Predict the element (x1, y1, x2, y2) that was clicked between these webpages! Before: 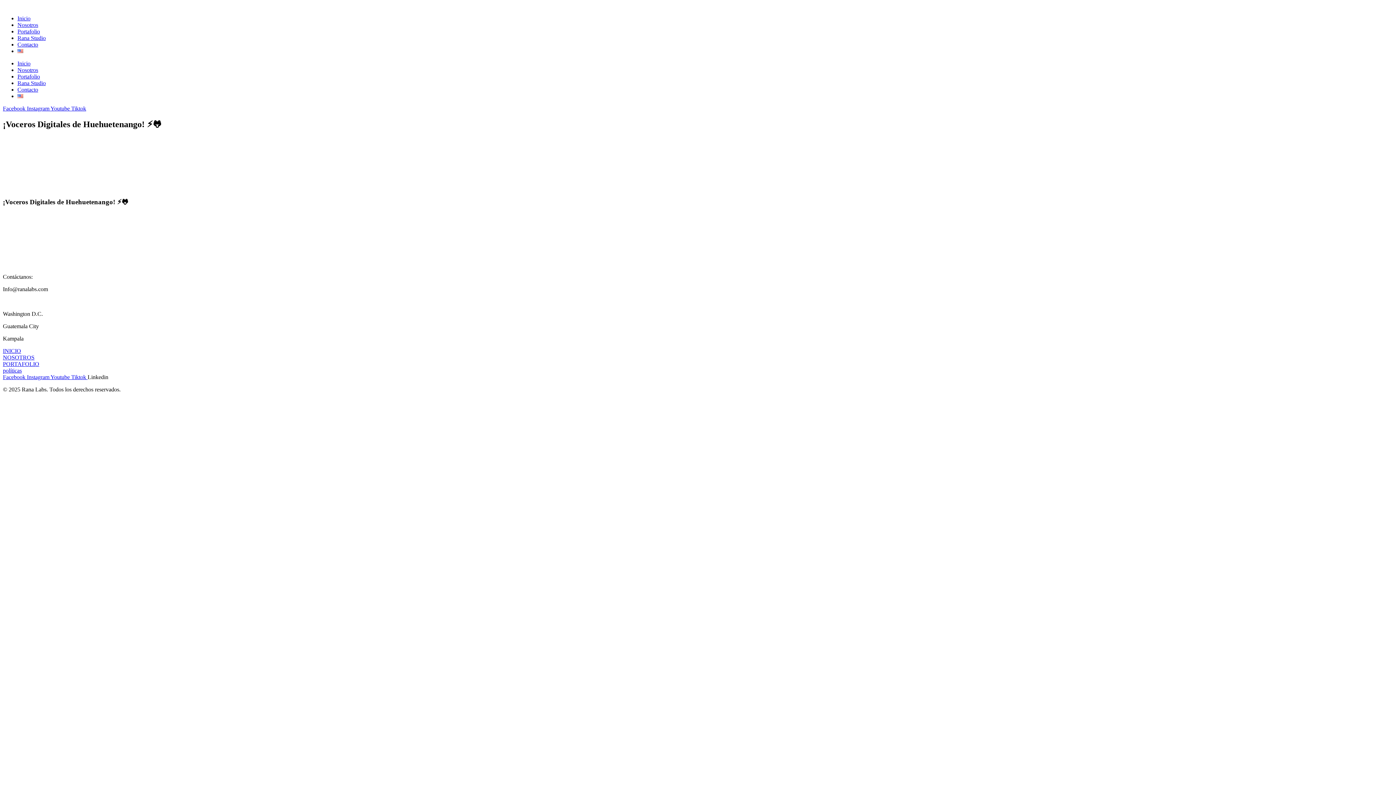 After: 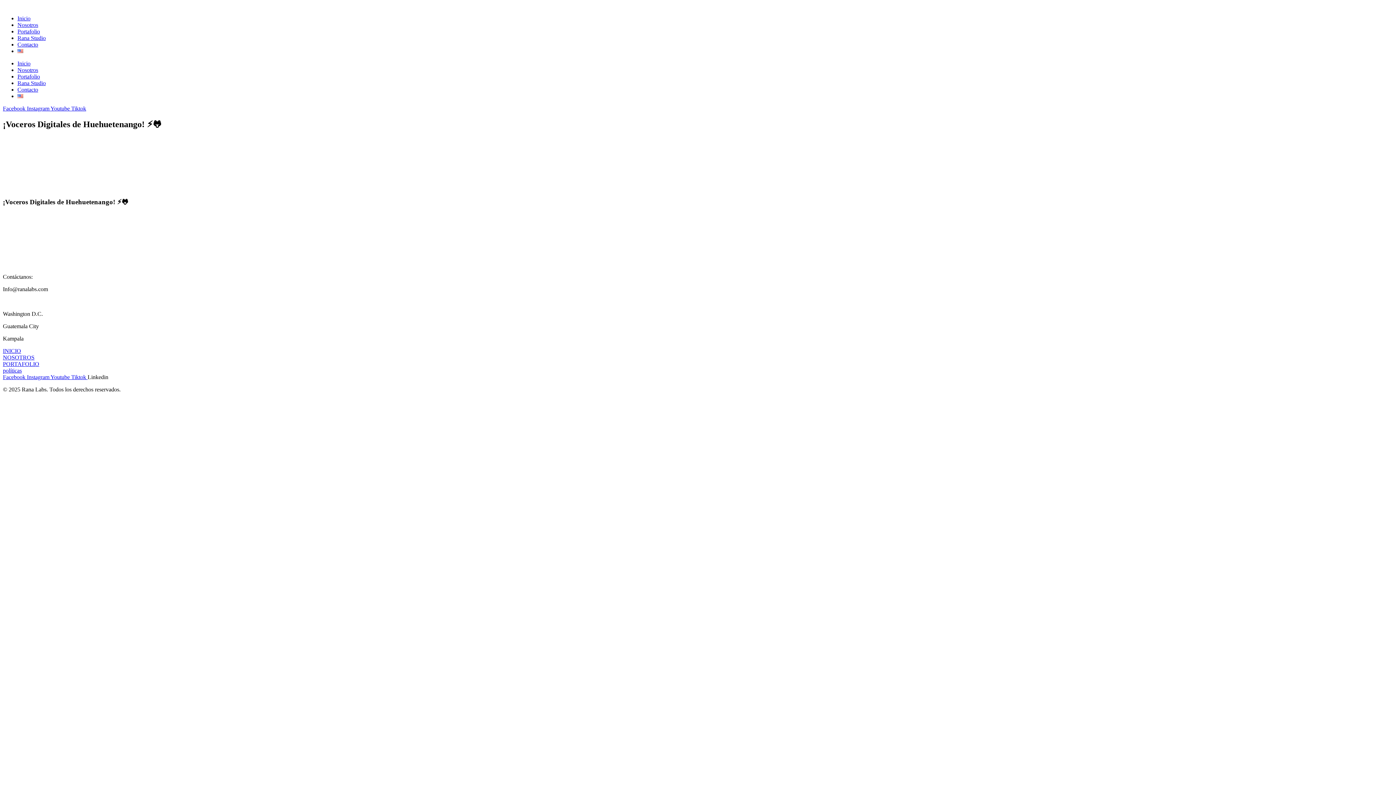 Action: label: Instagram  bbox: (26, 105, 50, 111)